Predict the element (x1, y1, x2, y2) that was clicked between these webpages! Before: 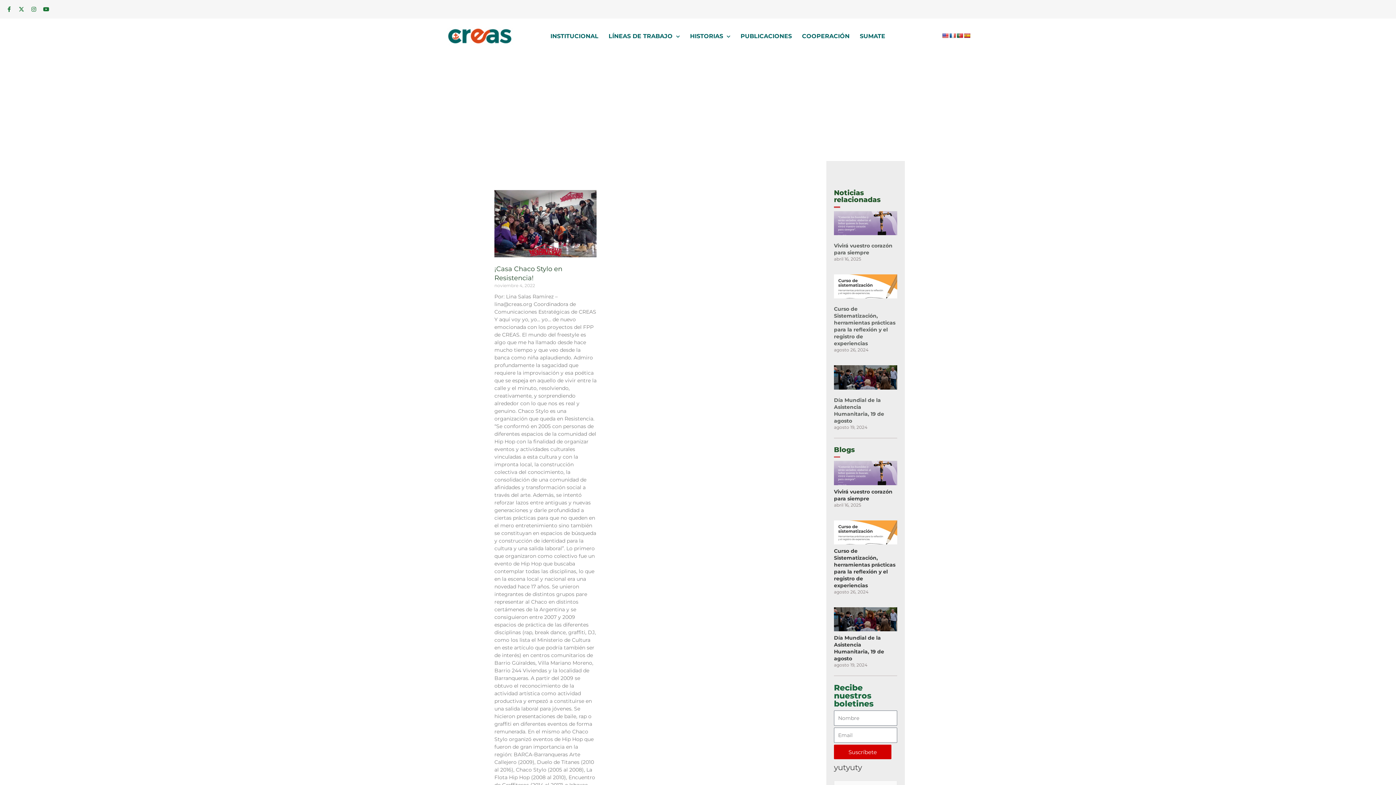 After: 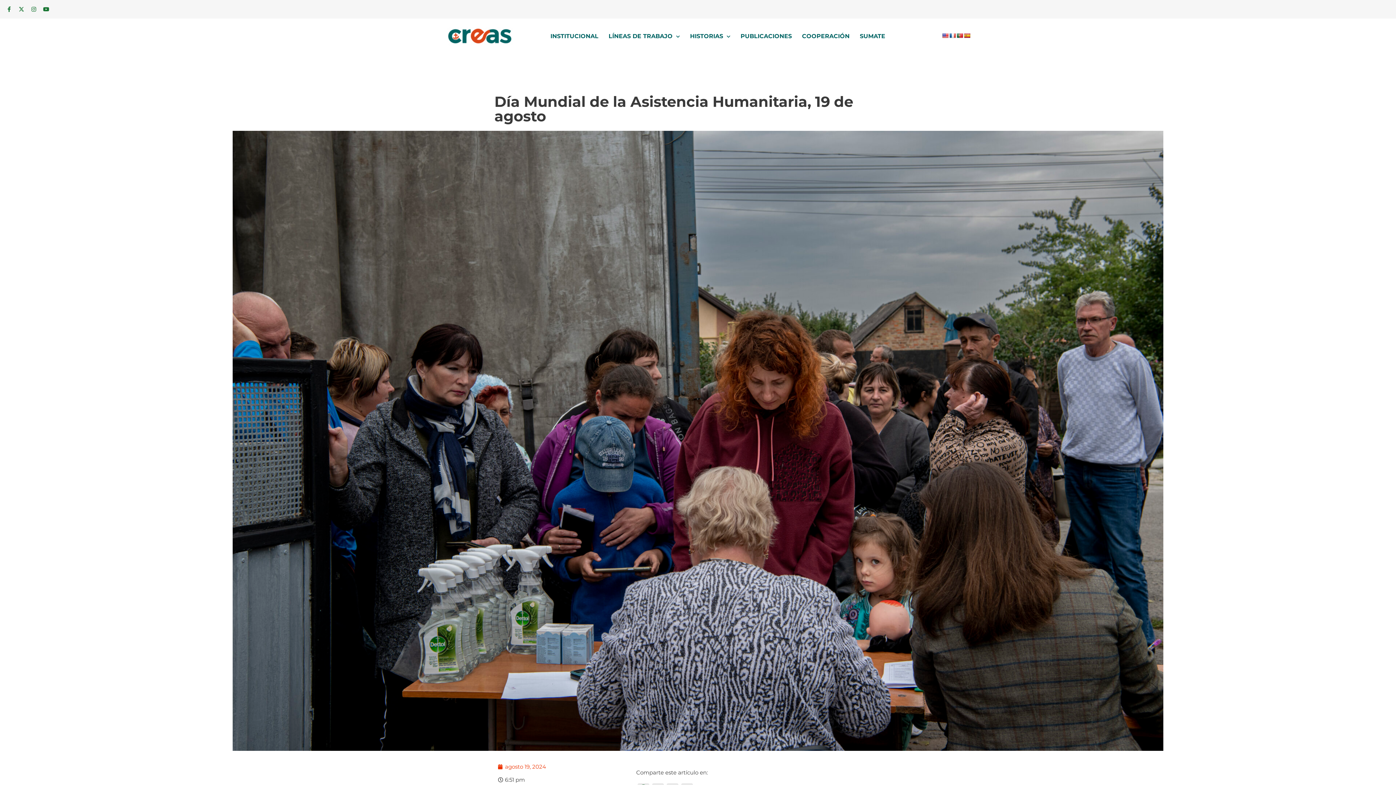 Action: bbox: (834, 607, 897, 631)